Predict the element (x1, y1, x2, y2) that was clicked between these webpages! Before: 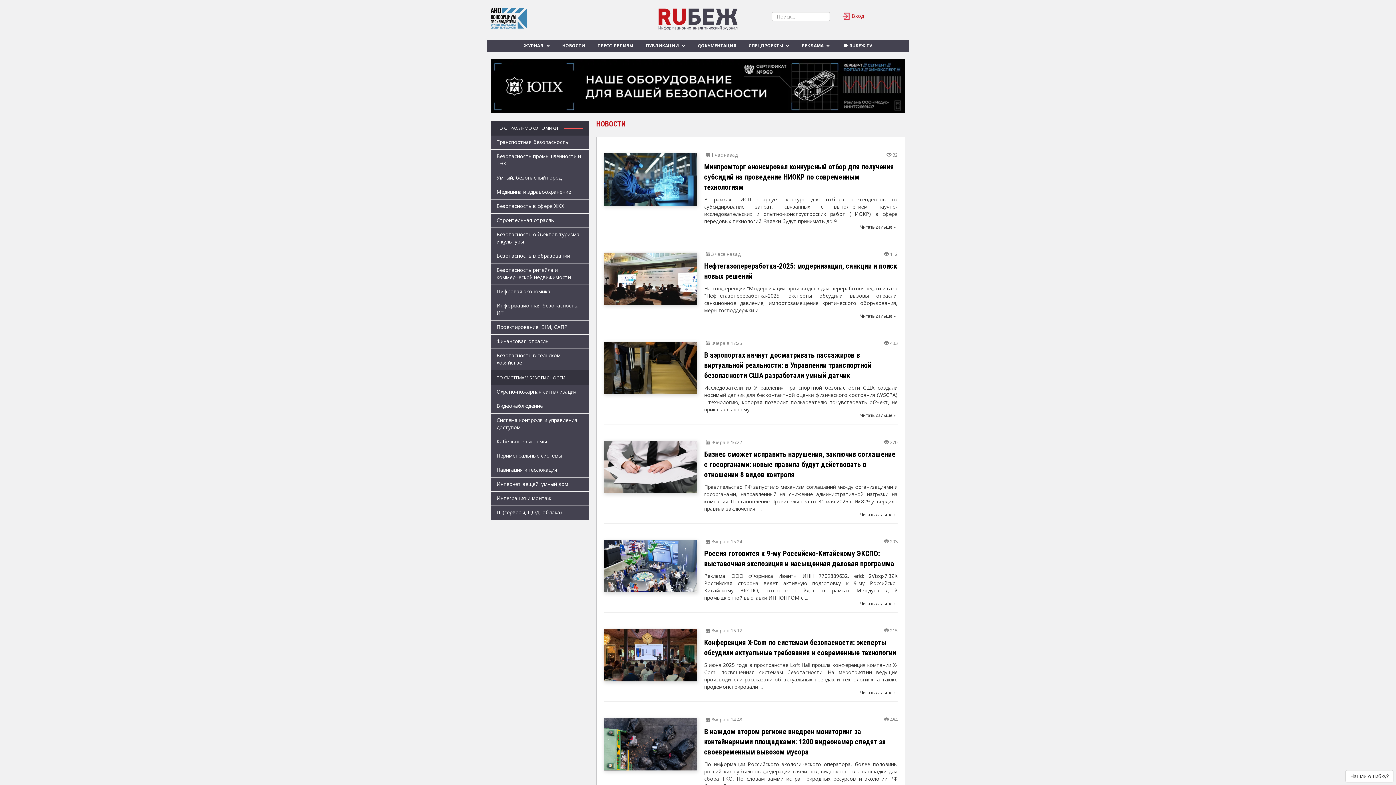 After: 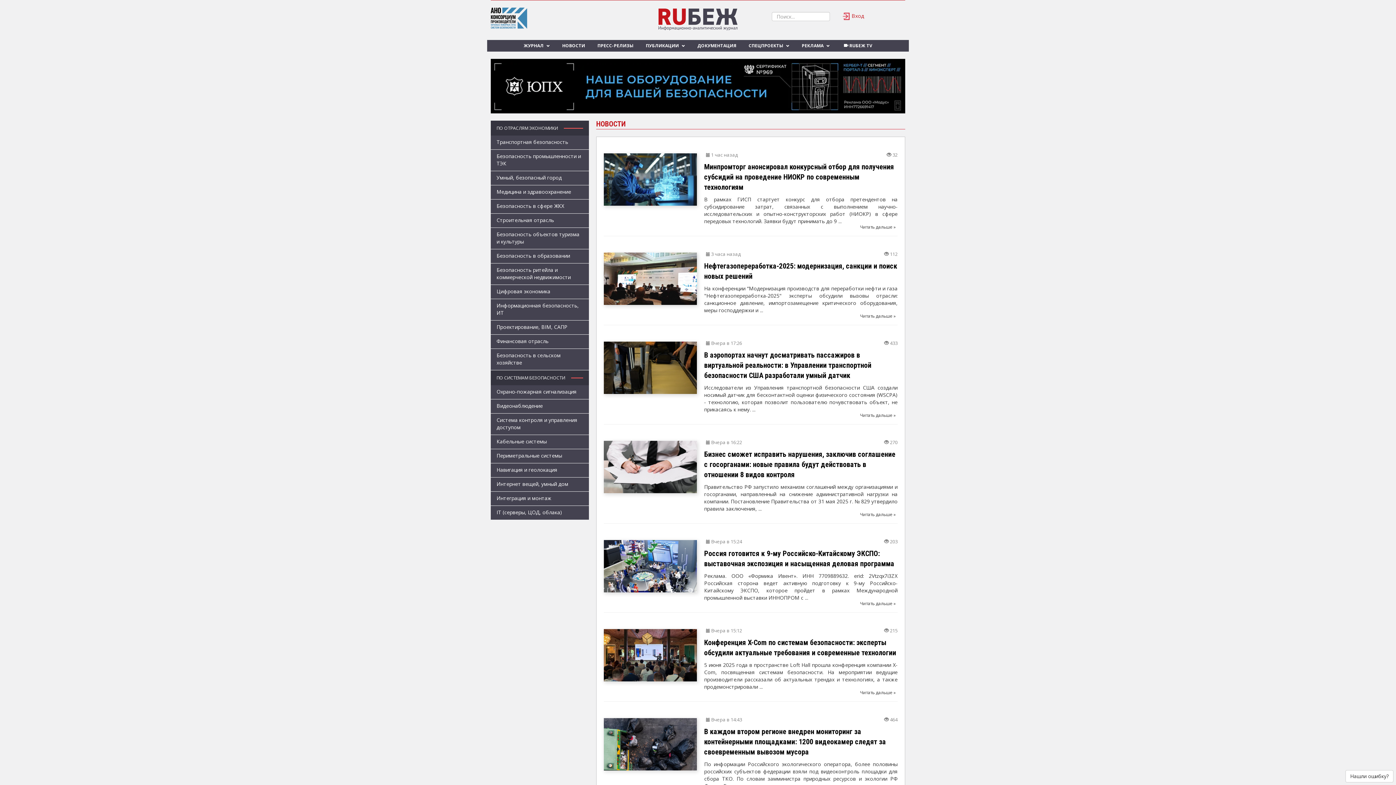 Action: bbox: (604, 463, 697, 470)